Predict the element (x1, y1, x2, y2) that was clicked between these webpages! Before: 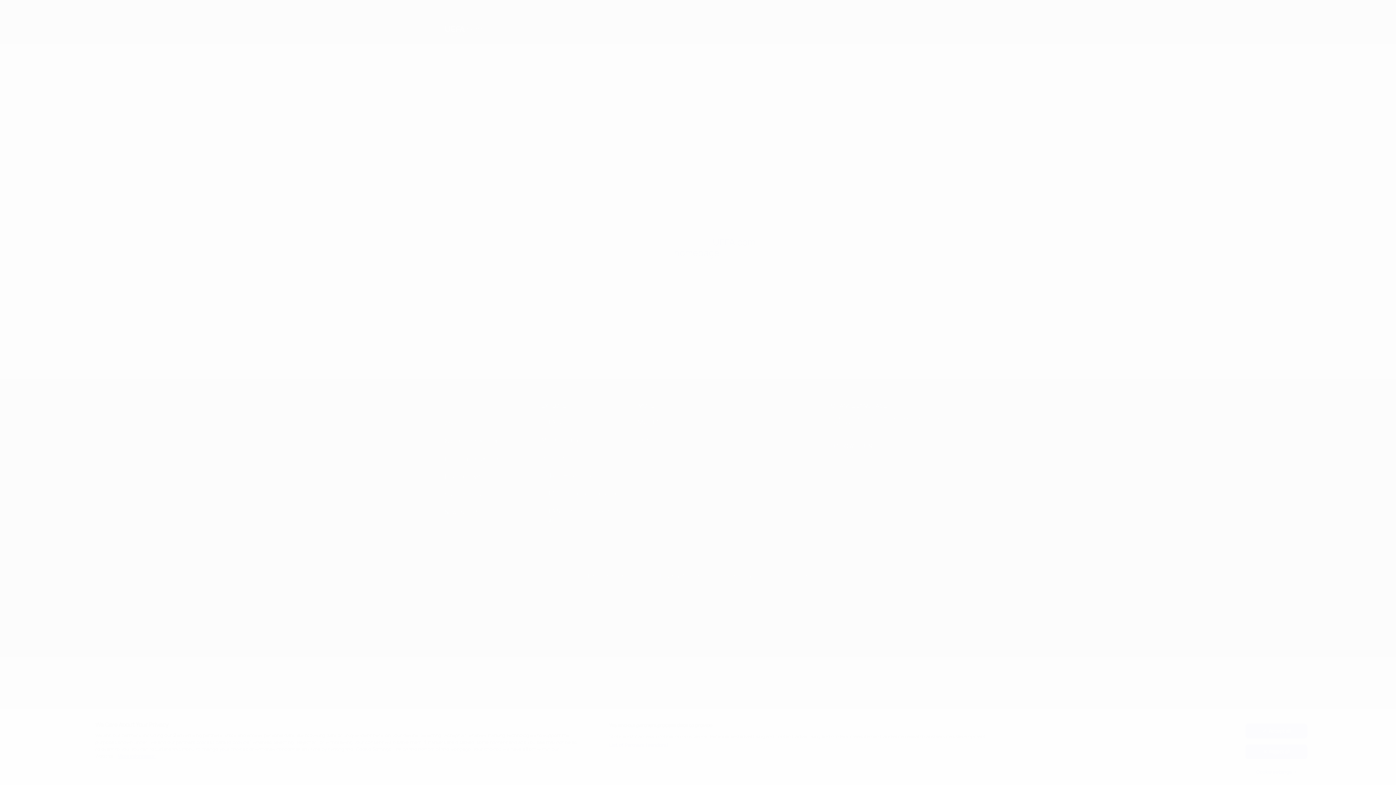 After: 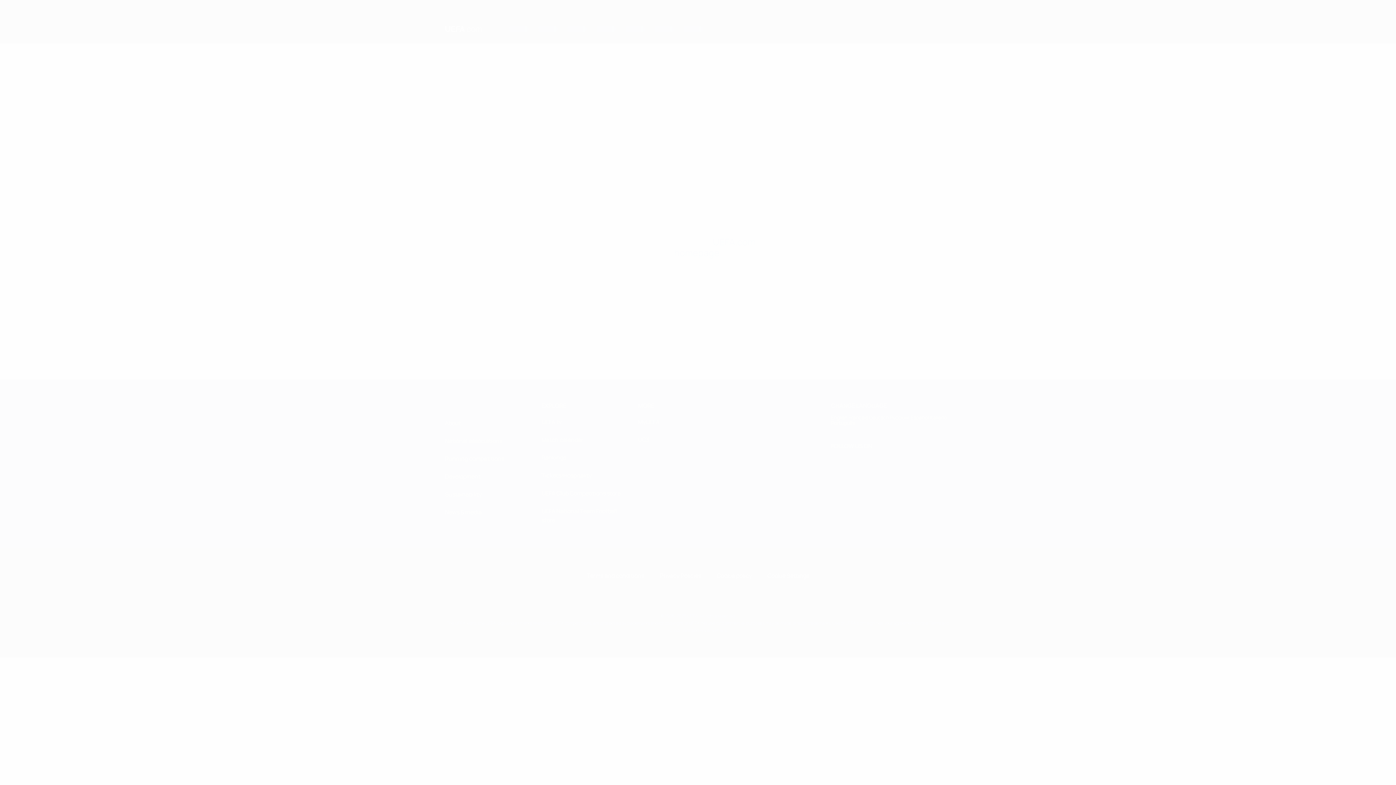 Action: label: Accept all bbox: (1245, 724, 1307, 738)